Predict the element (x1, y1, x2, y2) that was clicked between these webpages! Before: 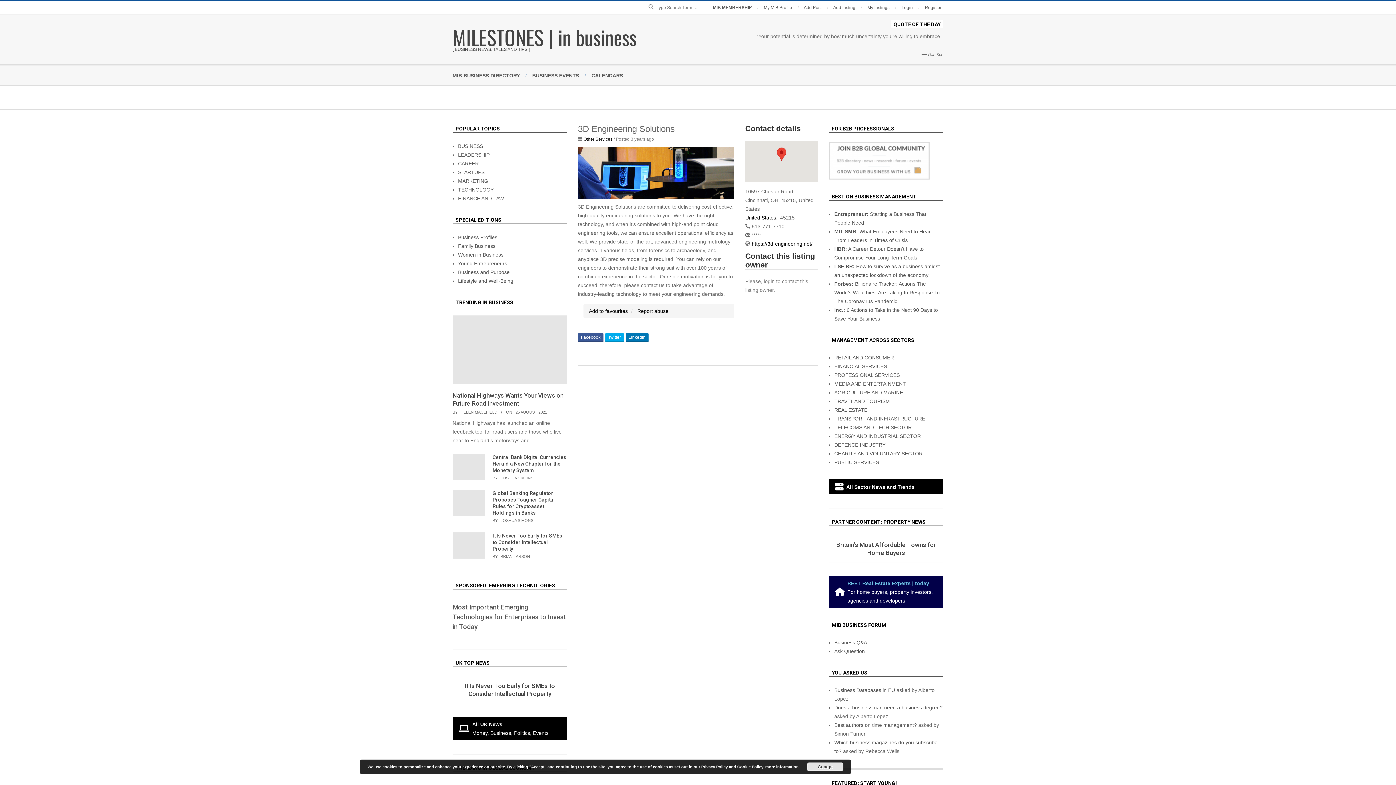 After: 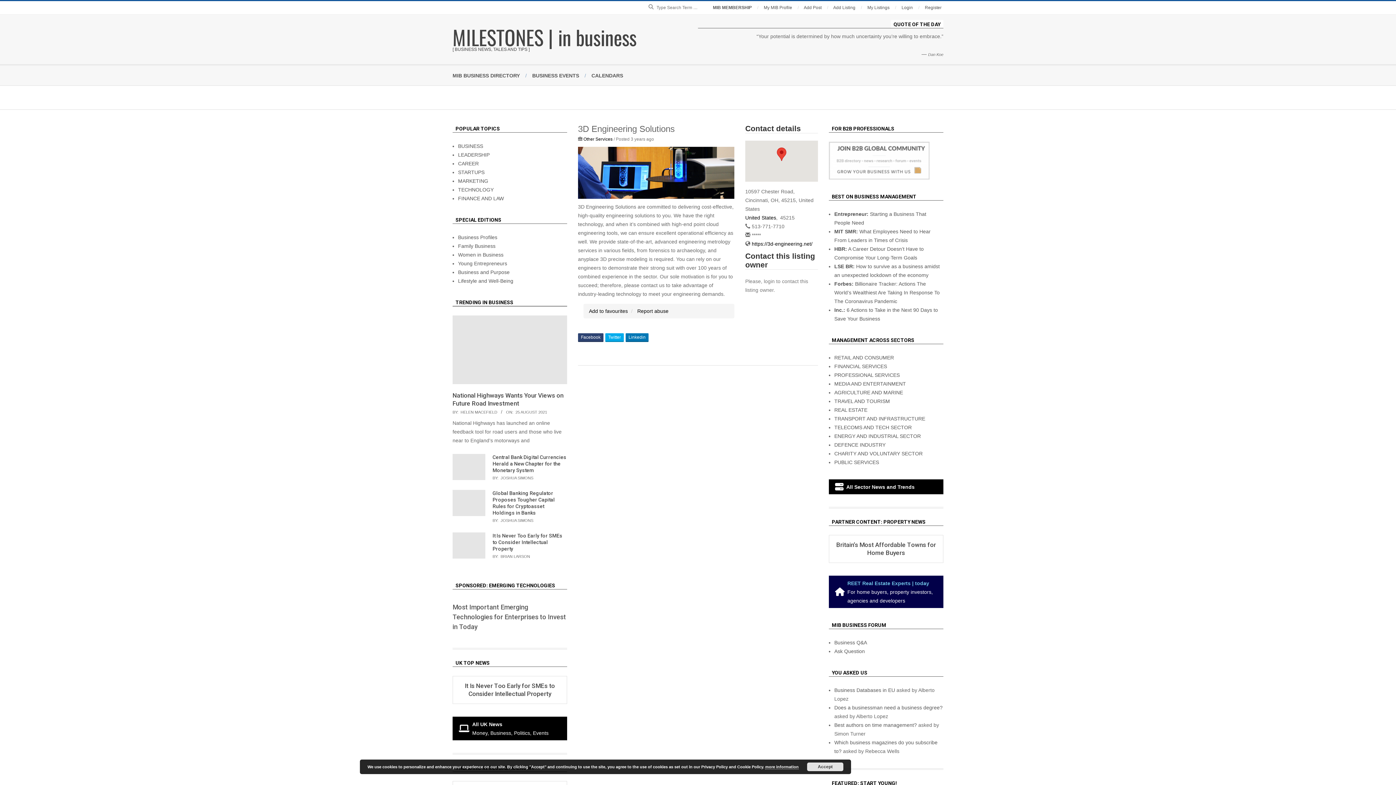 Action: label: Facebook bbox: (578, 333, 603, 342)